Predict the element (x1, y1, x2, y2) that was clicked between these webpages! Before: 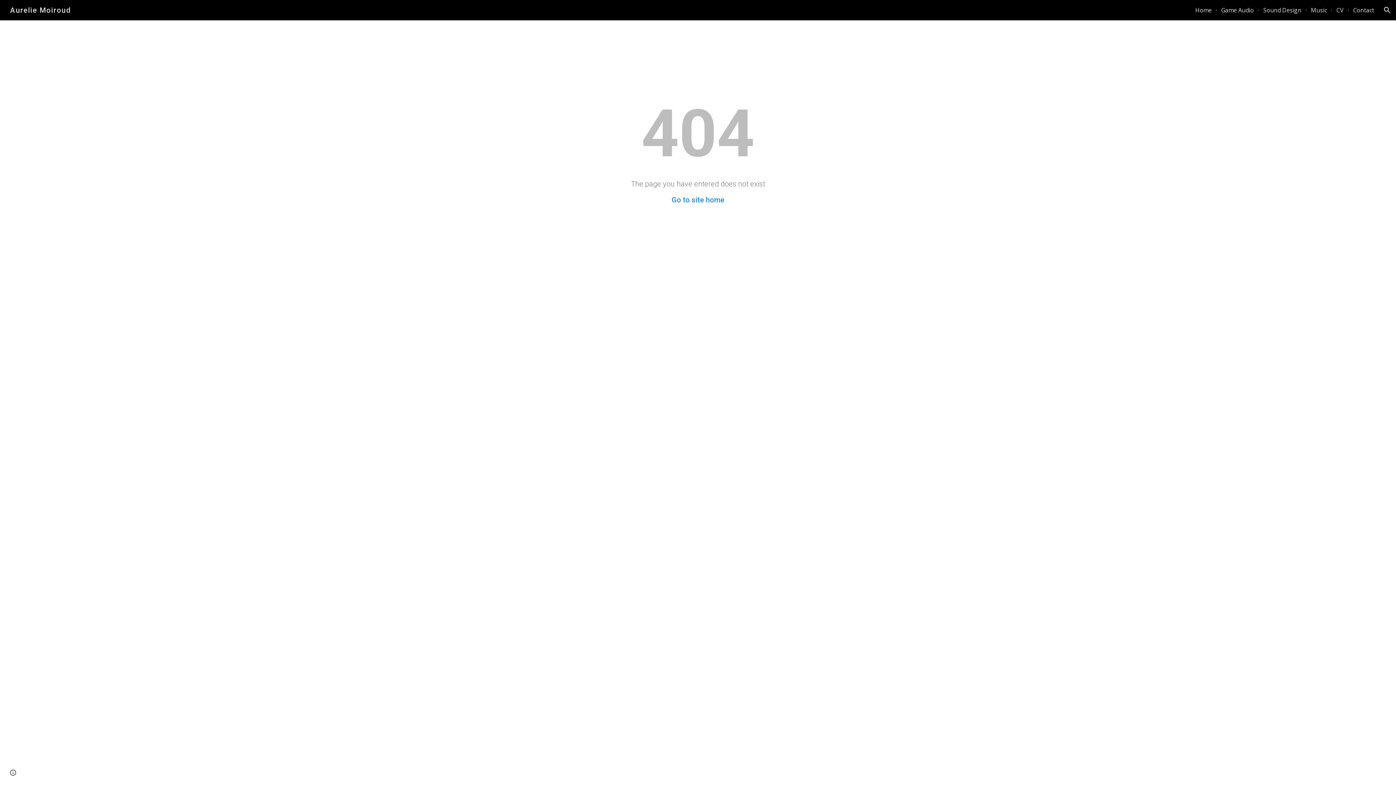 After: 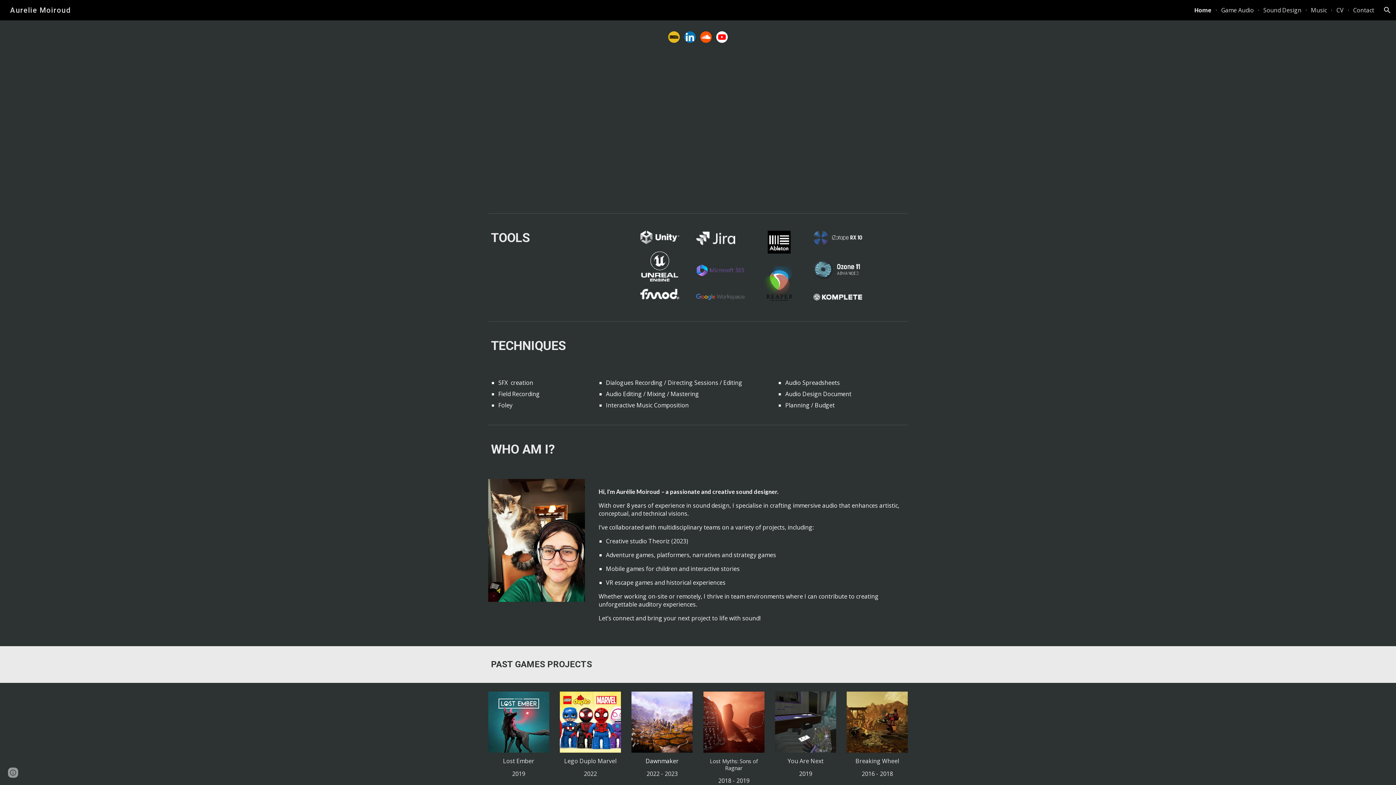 Action: bbox: (1195, 6, 1212, 14) label: Home